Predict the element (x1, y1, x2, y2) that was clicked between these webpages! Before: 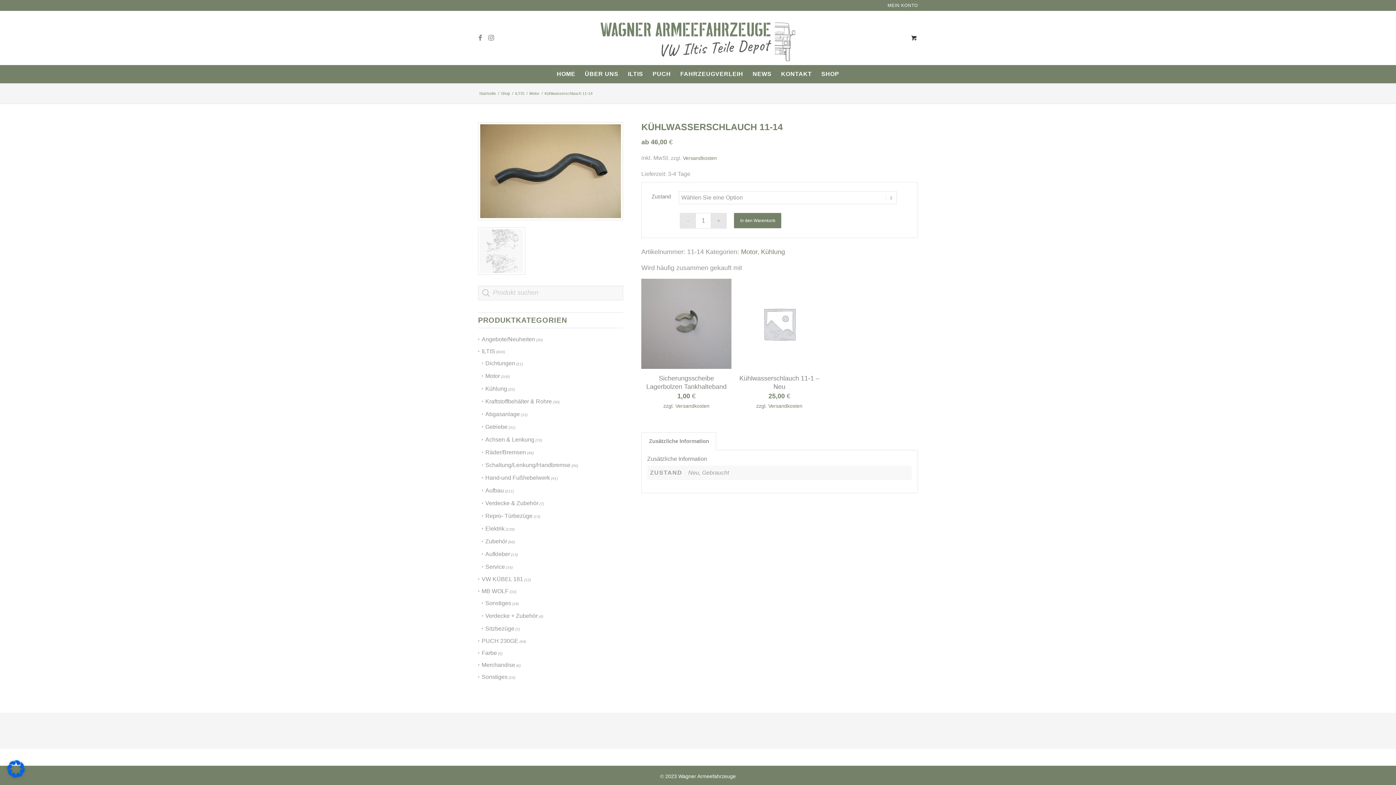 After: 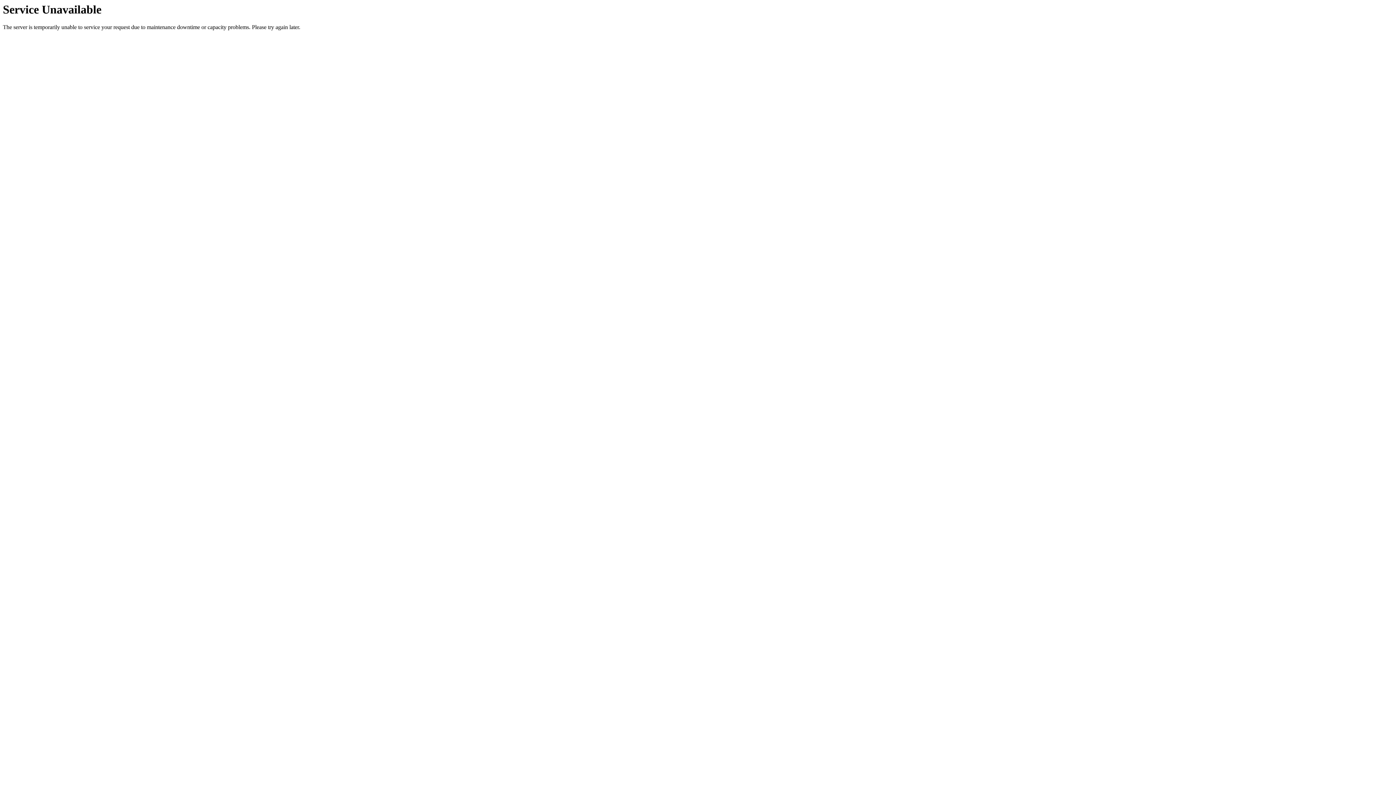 Action: bbox: (776, 65, 816, 83) label: KONTAKT